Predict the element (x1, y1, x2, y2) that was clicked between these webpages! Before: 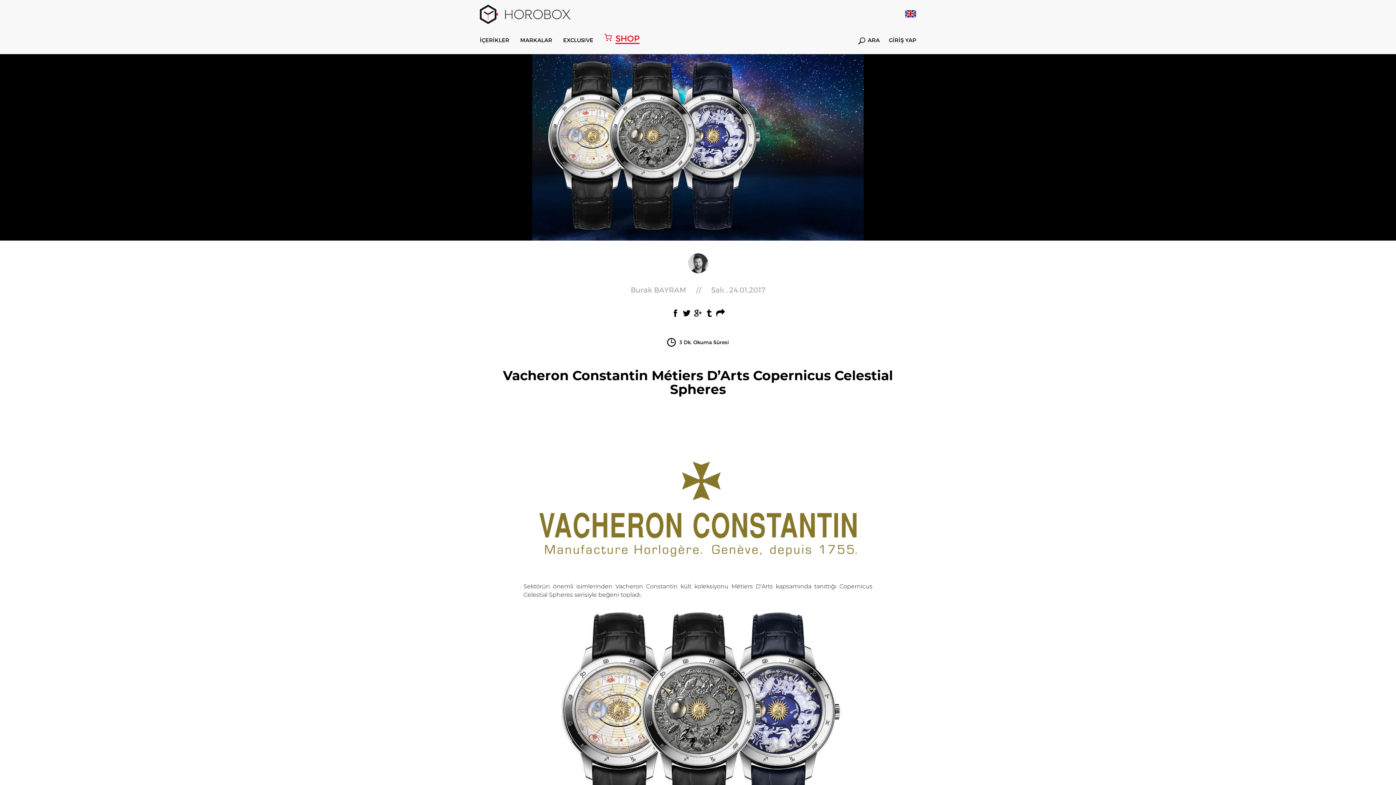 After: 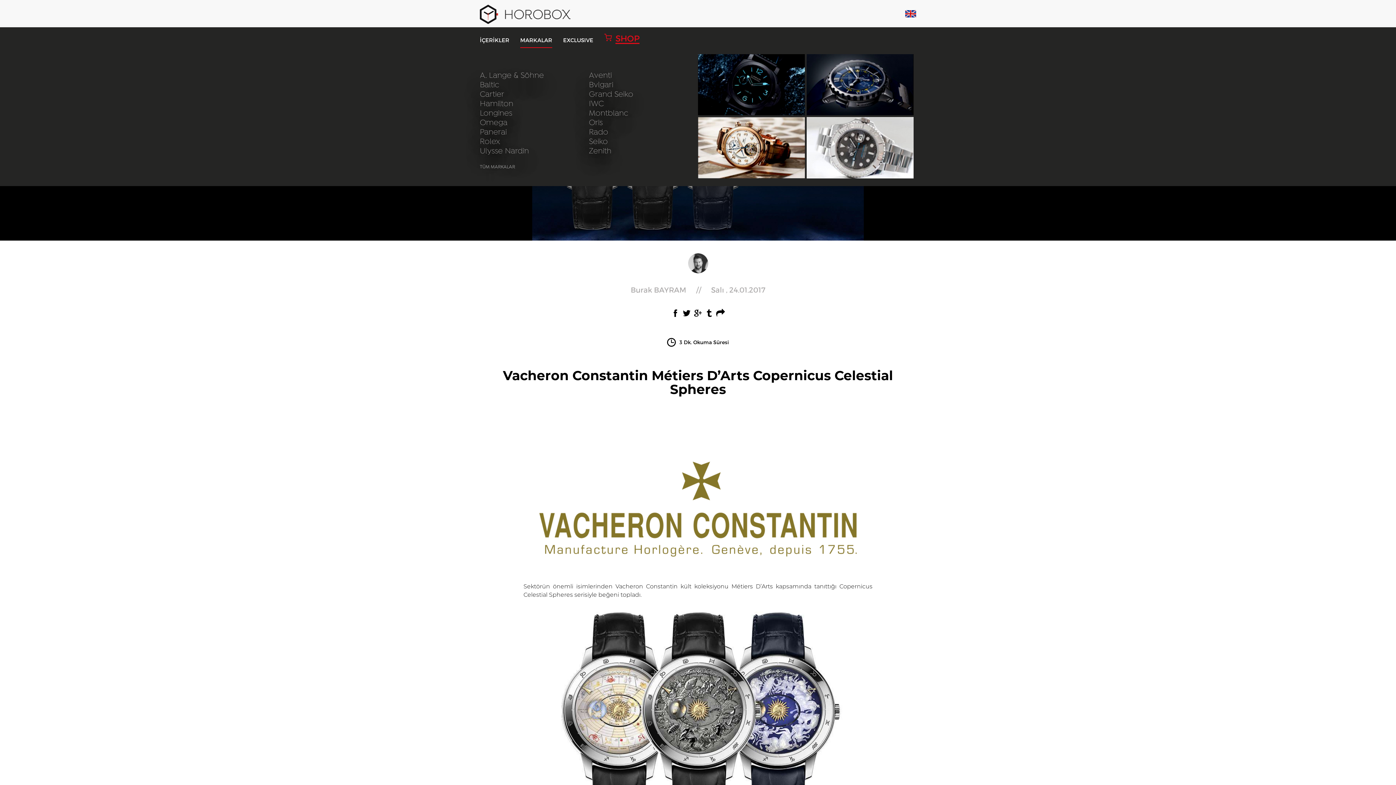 Action: label: MARKALAR bbox: (520, 36, 552, 43)